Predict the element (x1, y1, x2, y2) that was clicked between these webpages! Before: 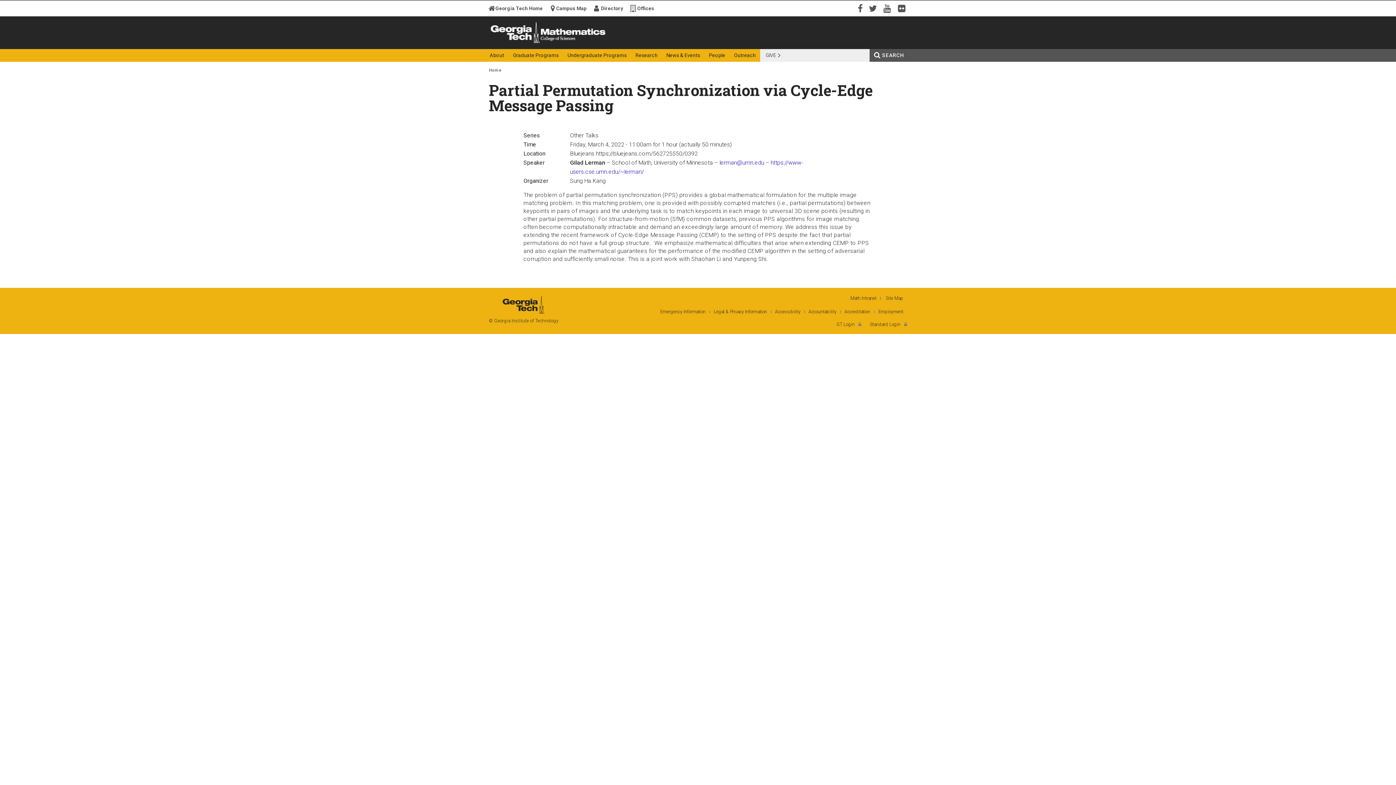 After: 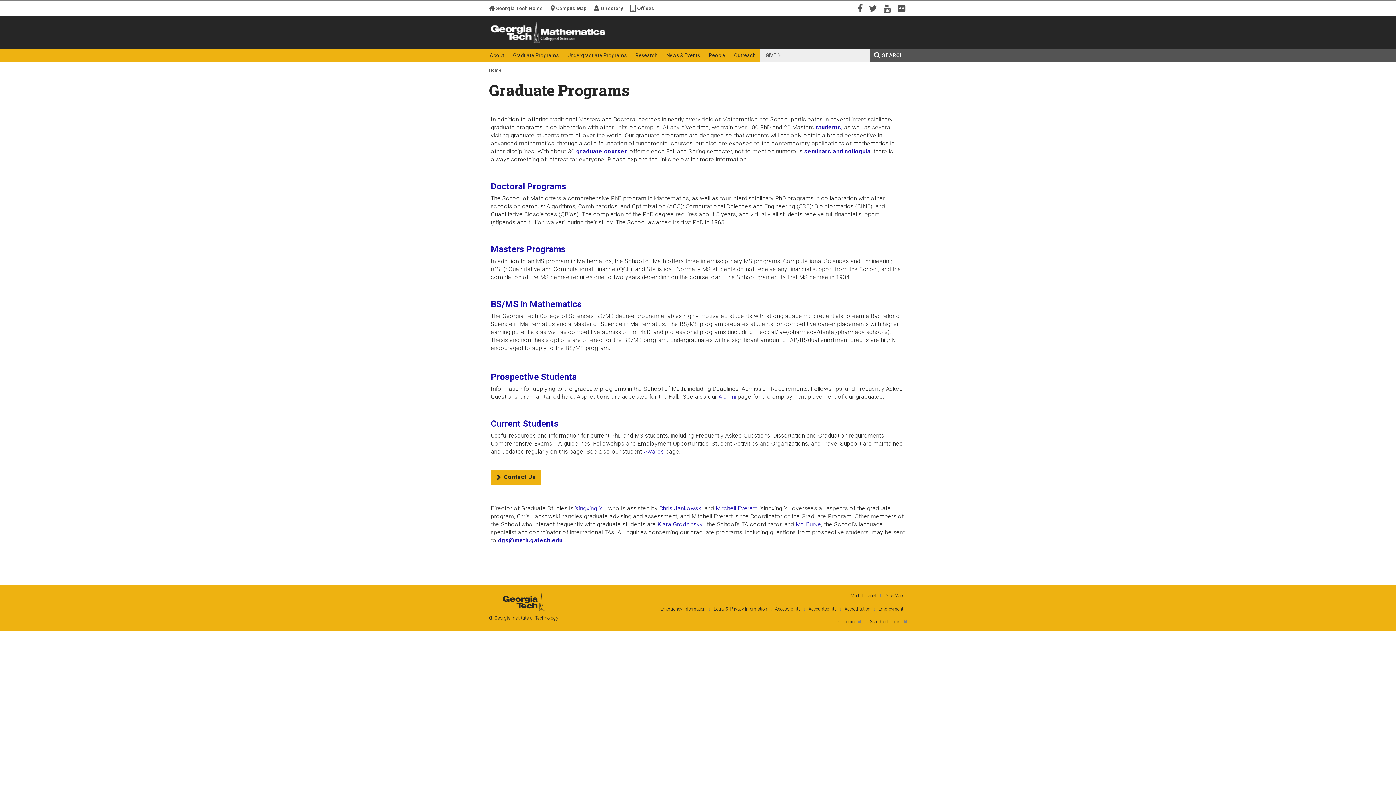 Action: bbox: (508, 49, 563, 61) label: Graduate Programs